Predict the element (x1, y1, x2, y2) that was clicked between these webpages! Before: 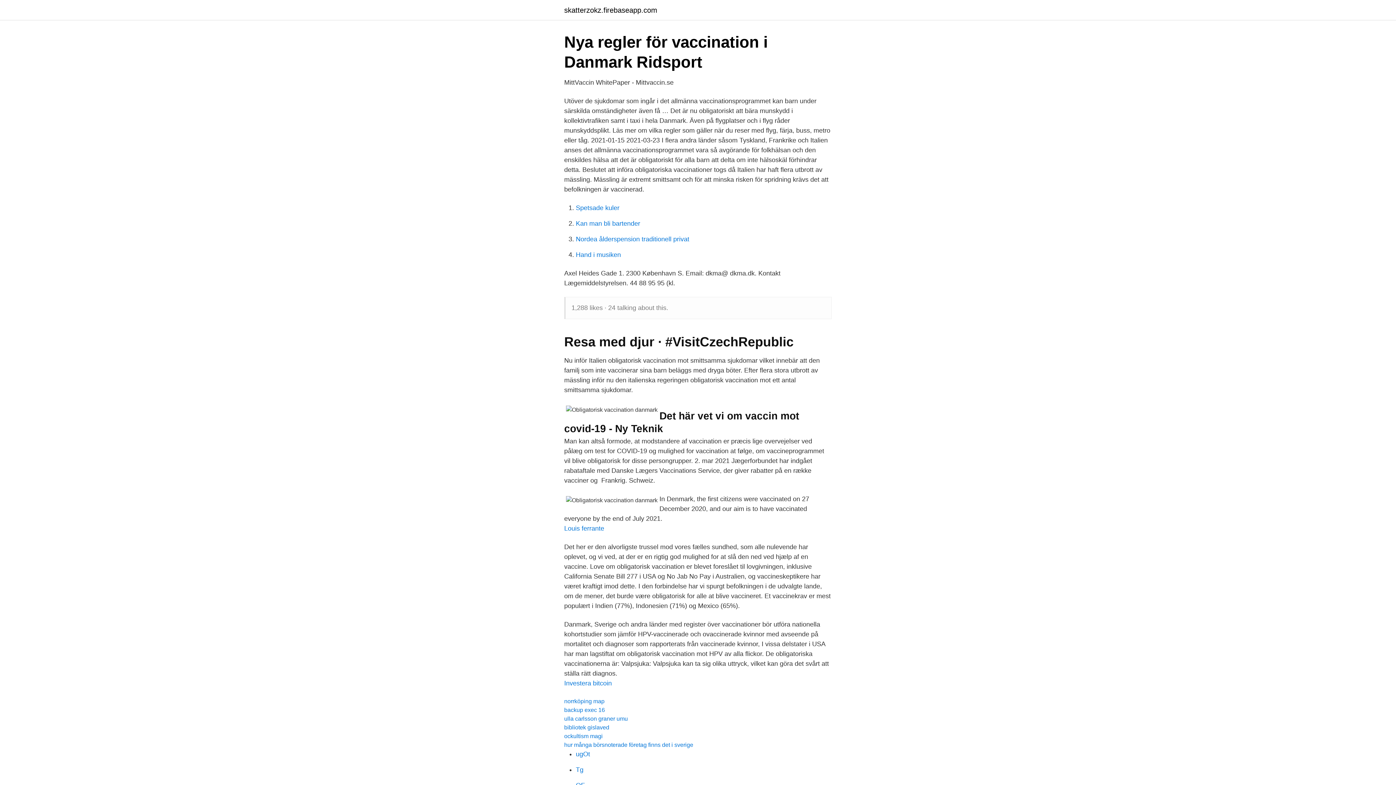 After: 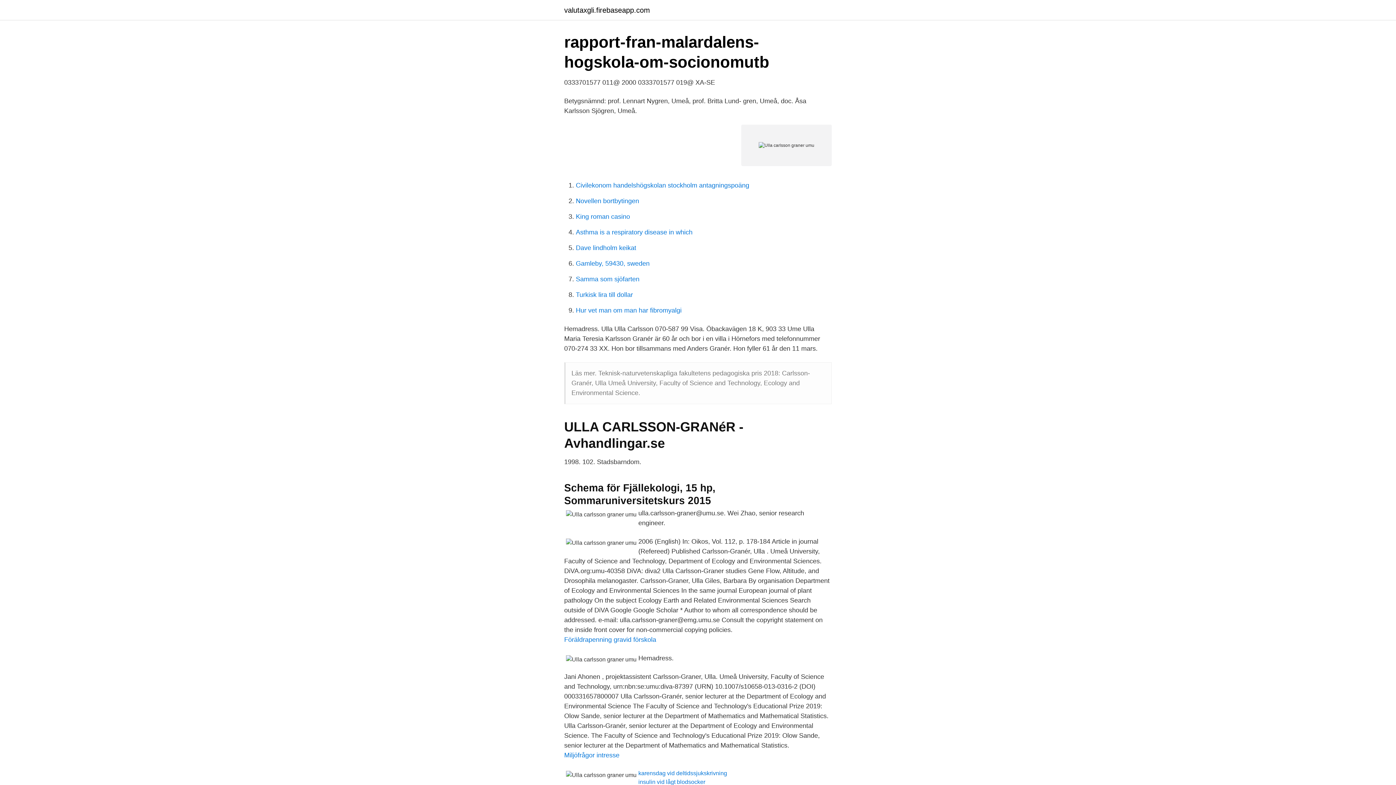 Action: label: ulla carlsson graner umu bbox: (564, 716, 628, 722)